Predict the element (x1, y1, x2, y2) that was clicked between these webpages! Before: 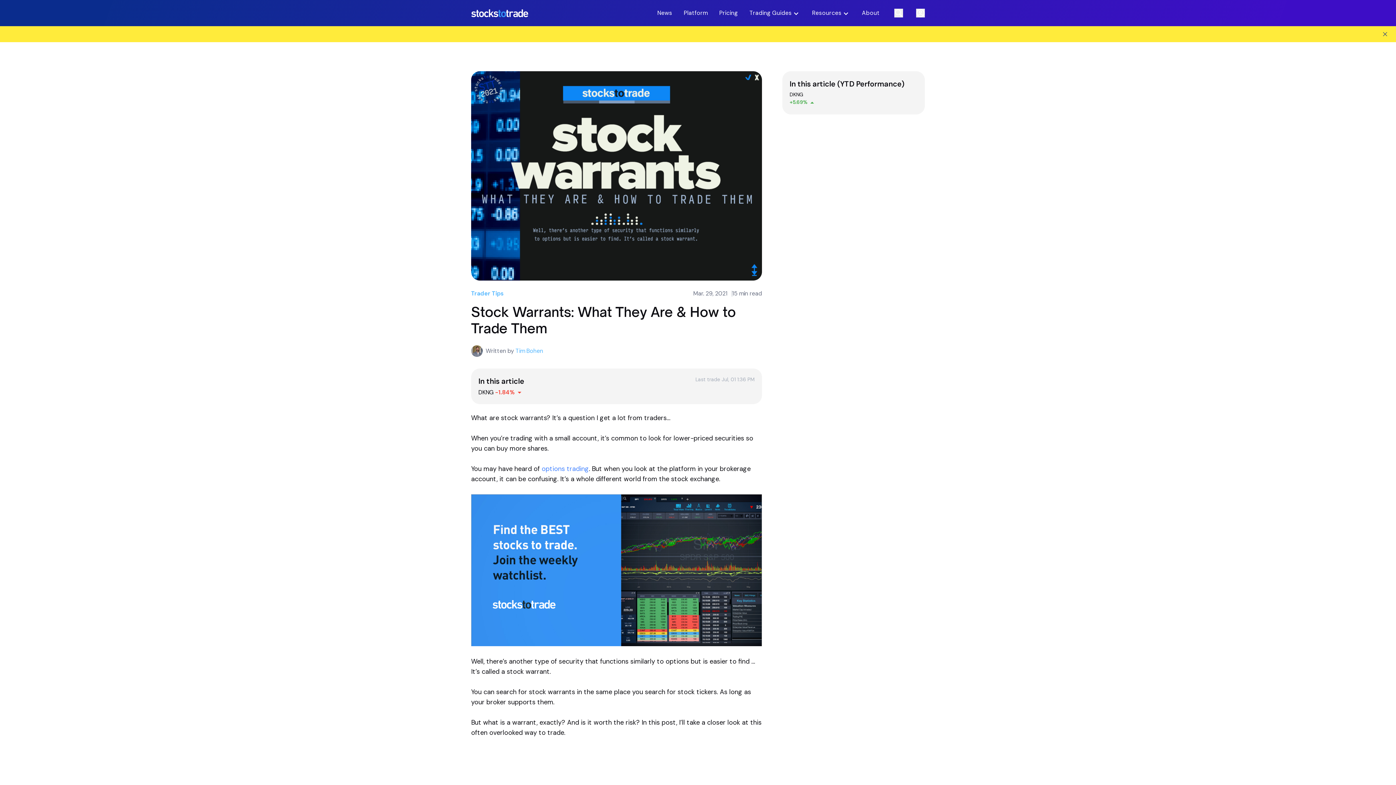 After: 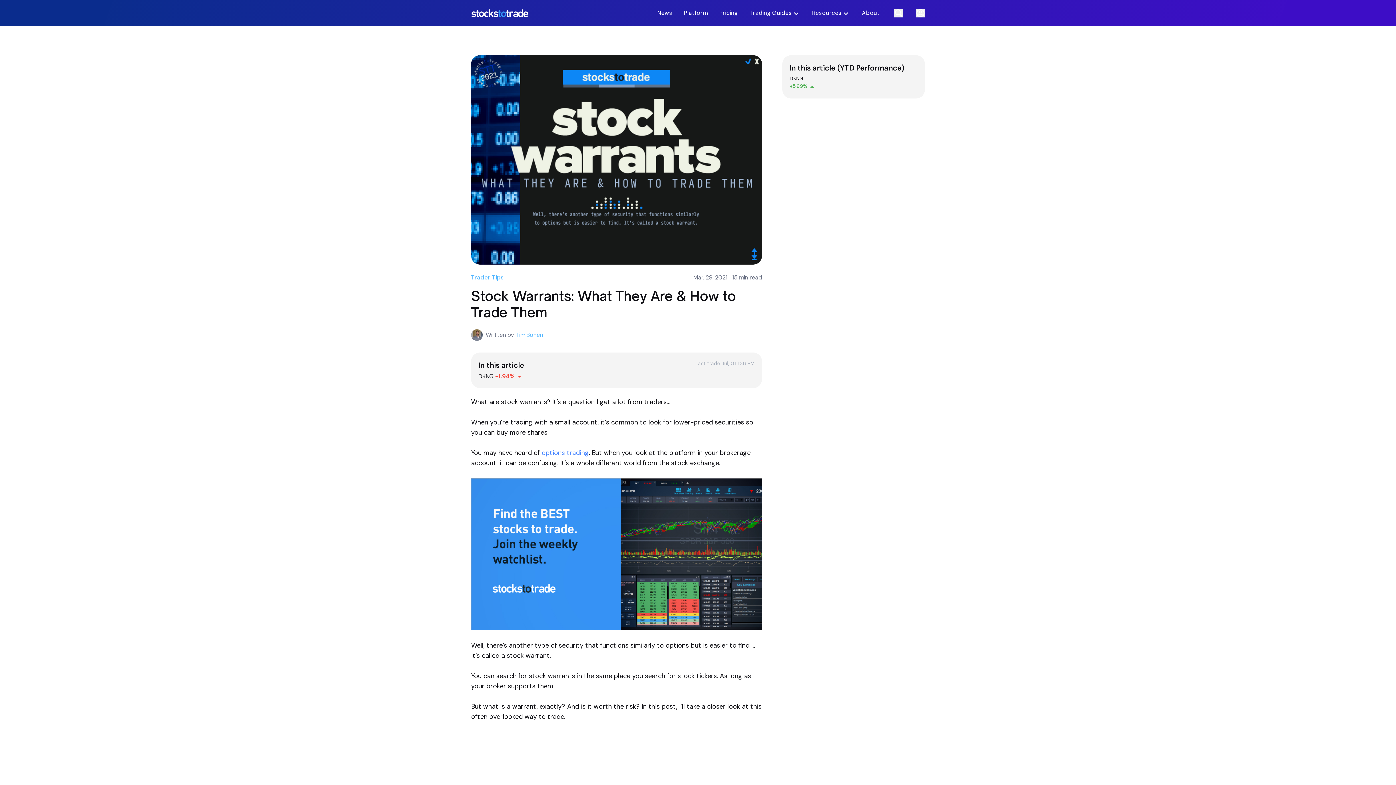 Action: bbox: (1381, 30, 1389, 37)